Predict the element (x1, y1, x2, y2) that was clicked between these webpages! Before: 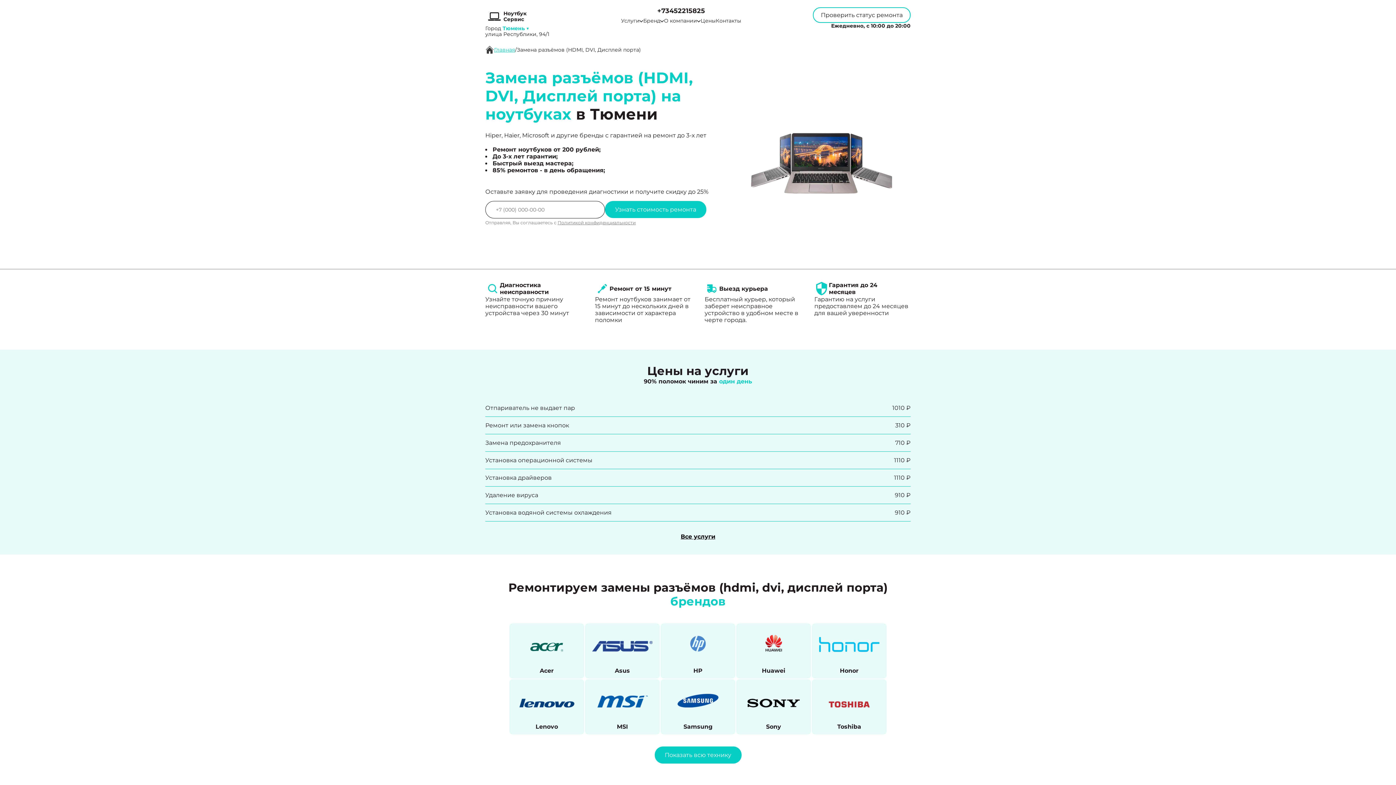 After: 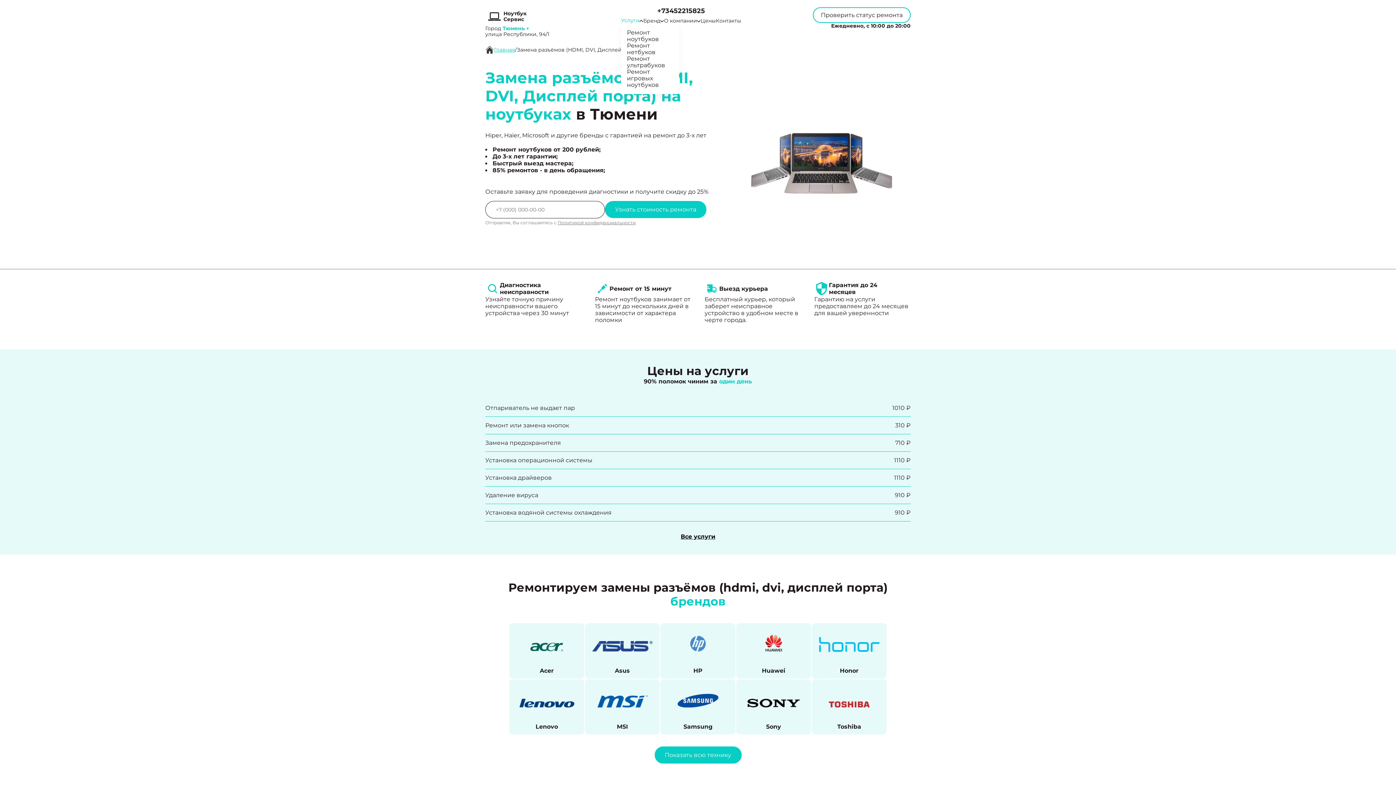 Action: bbox: (621, 17, 643, 23) label: Услуги